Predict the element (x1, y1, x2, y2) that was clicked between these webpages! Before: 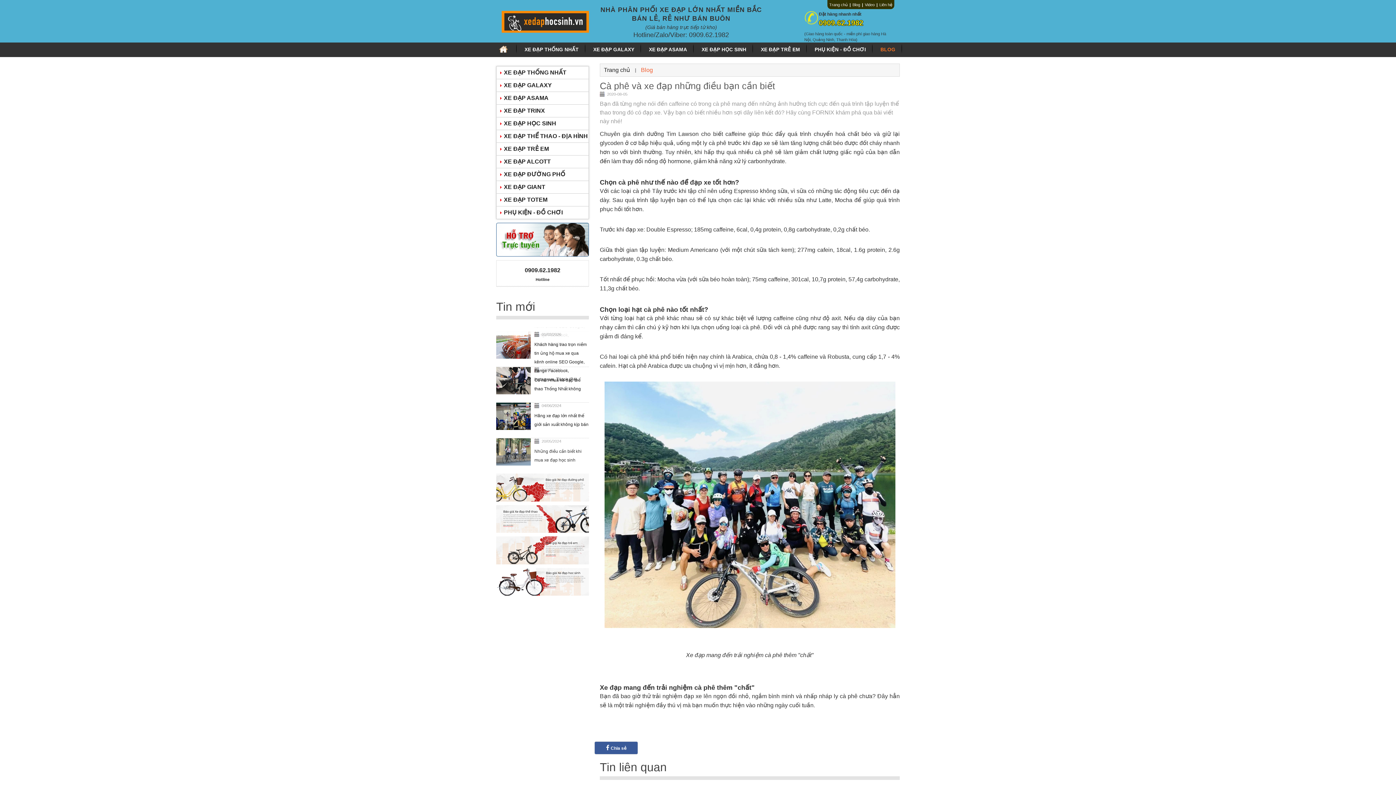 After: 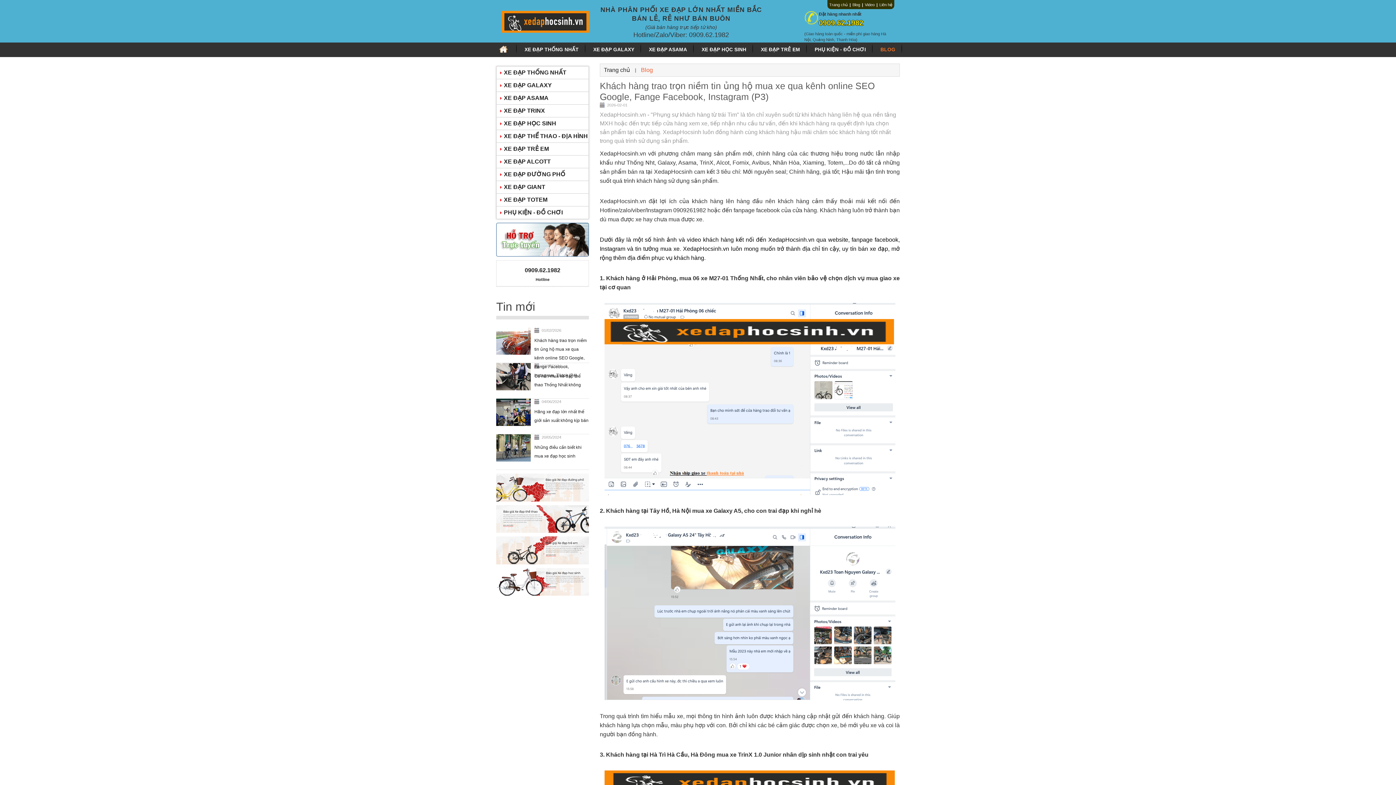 Action: bbox: (496, 444, 530, 450)